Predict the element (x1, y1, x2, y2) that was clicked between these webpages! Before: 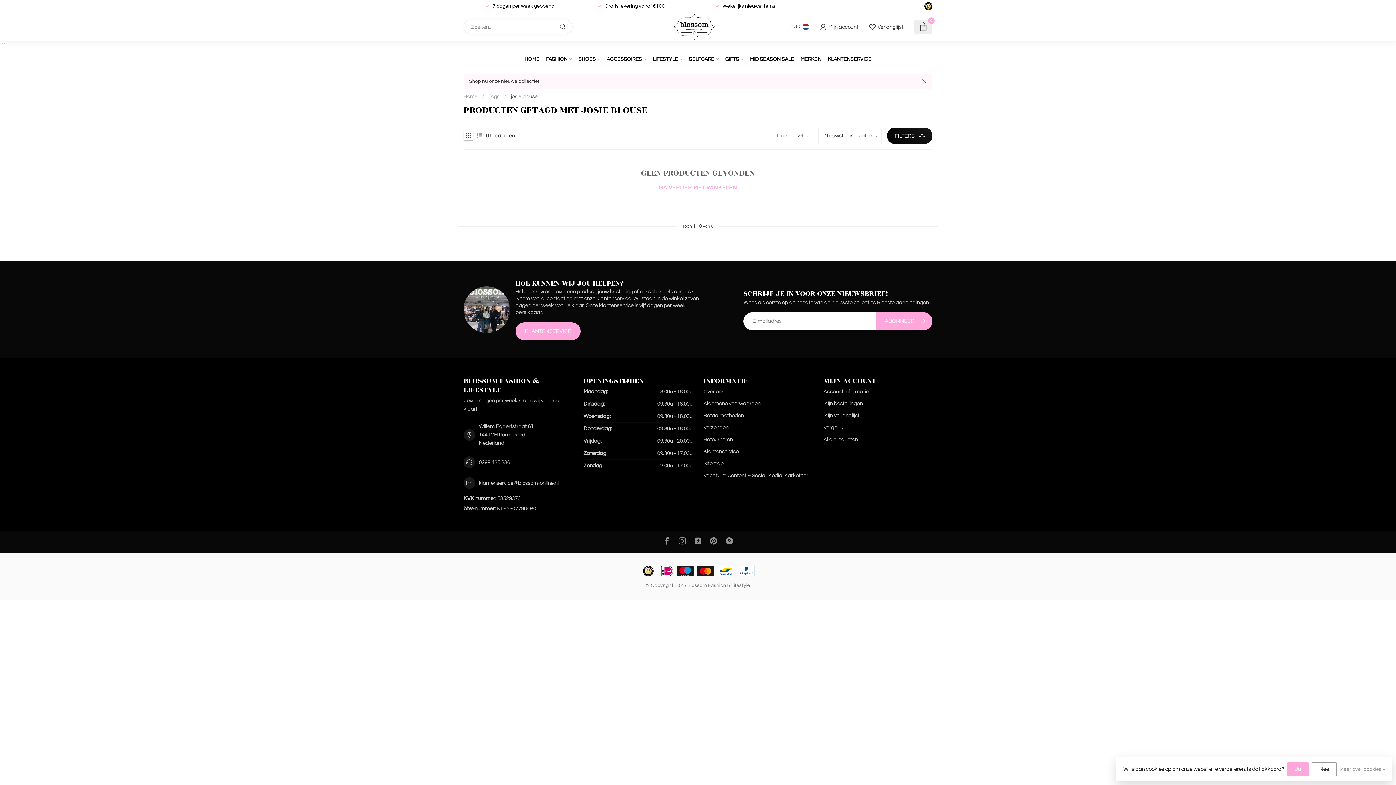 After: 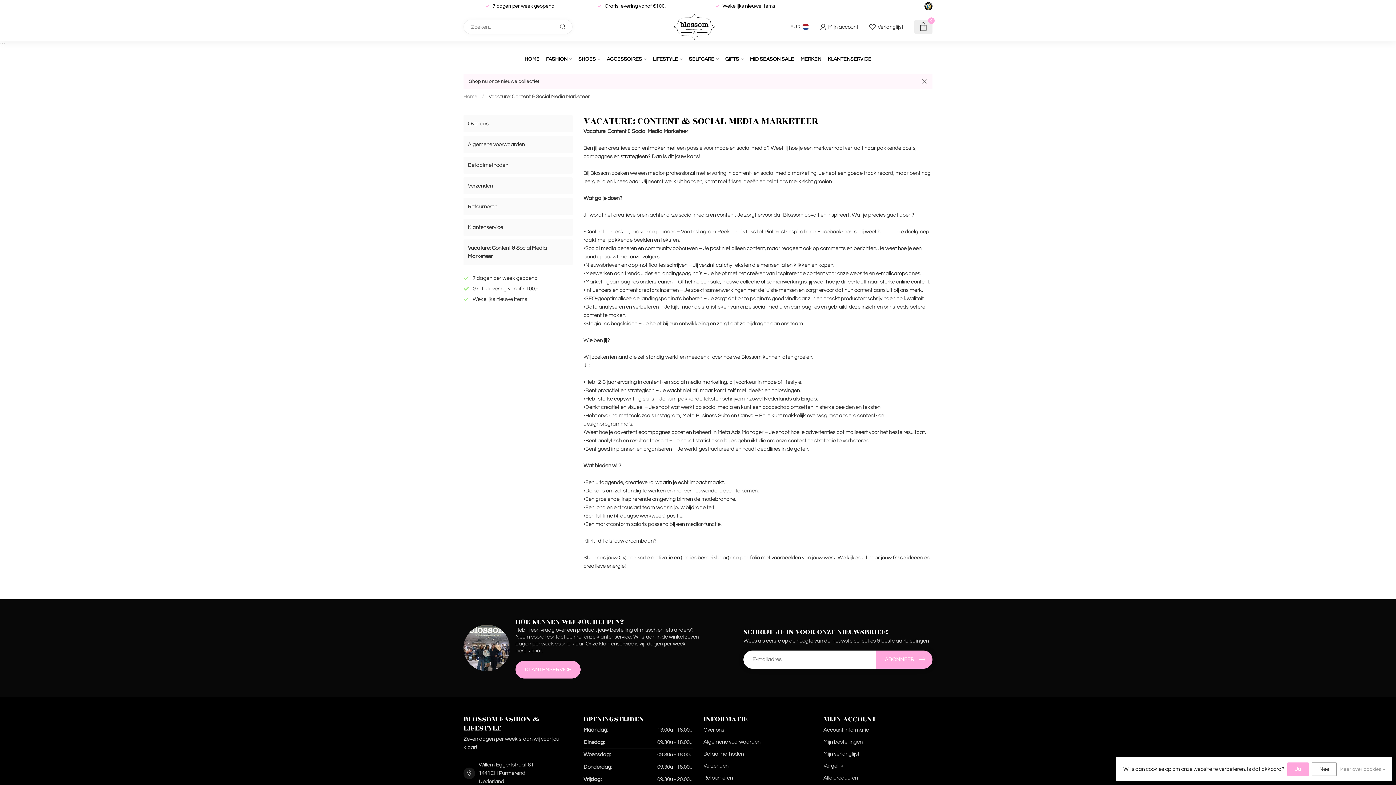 Action: label: Vacature: Content & Social Media Marketeer bbox: (703, 469, 812, 481)